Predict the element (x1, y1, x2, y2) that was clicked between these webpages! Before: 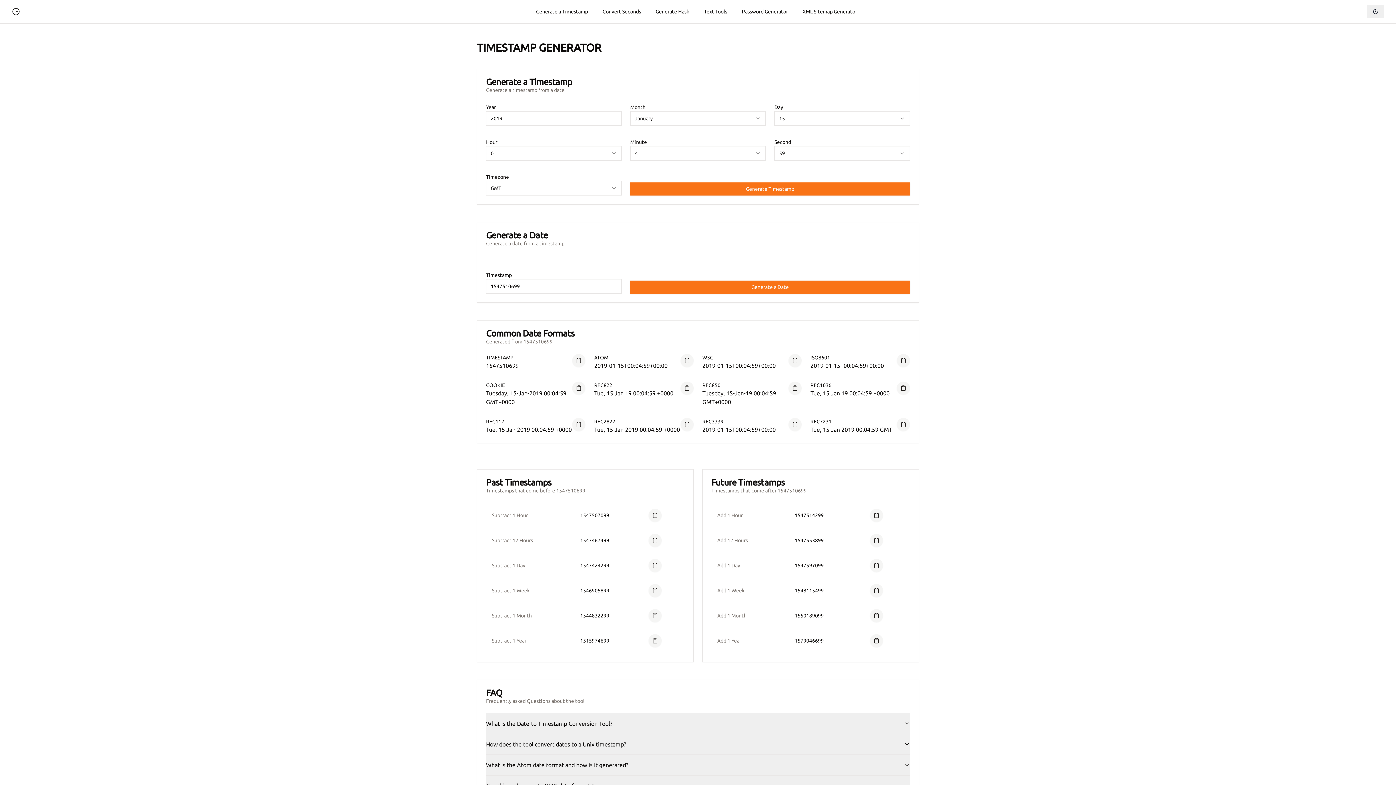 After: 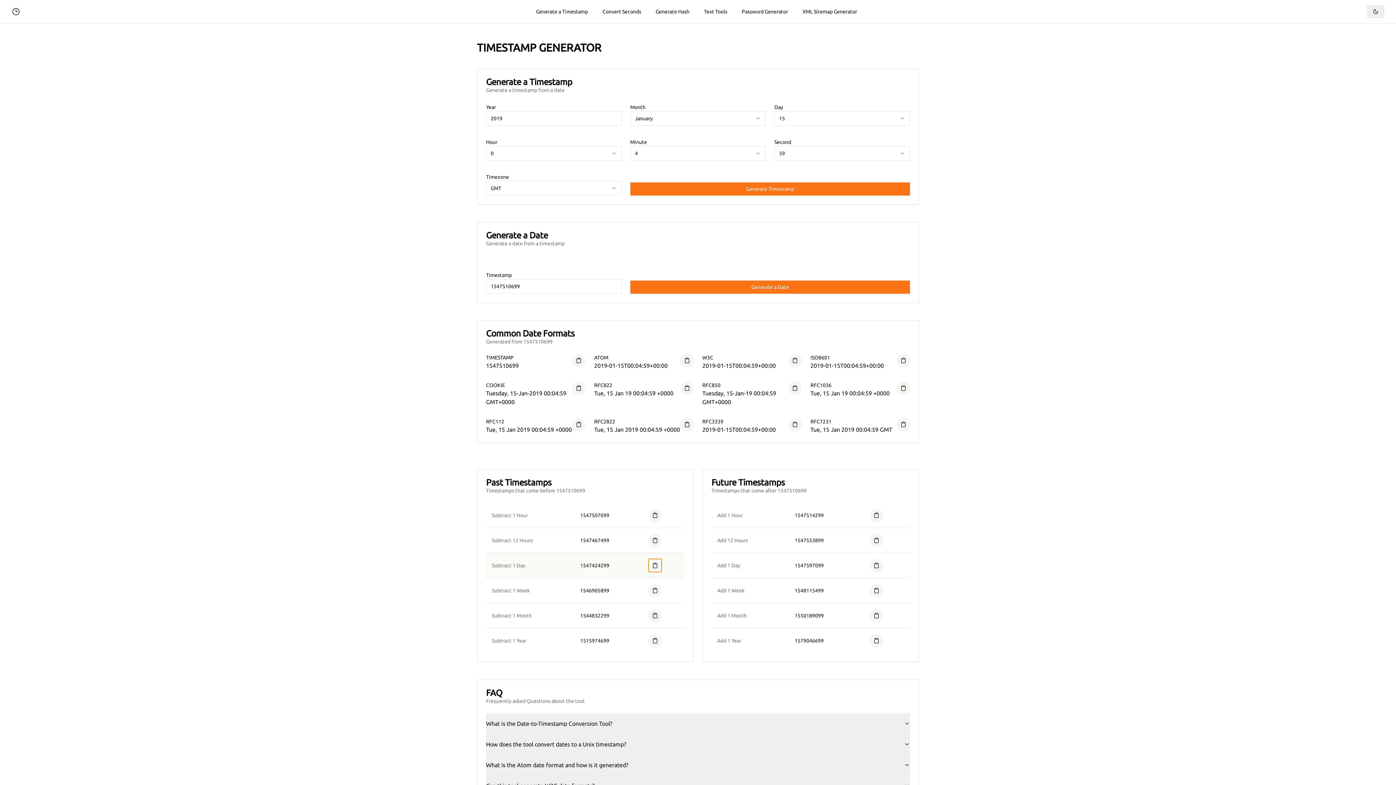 Action: bbox: (648, 559, 661, 572)